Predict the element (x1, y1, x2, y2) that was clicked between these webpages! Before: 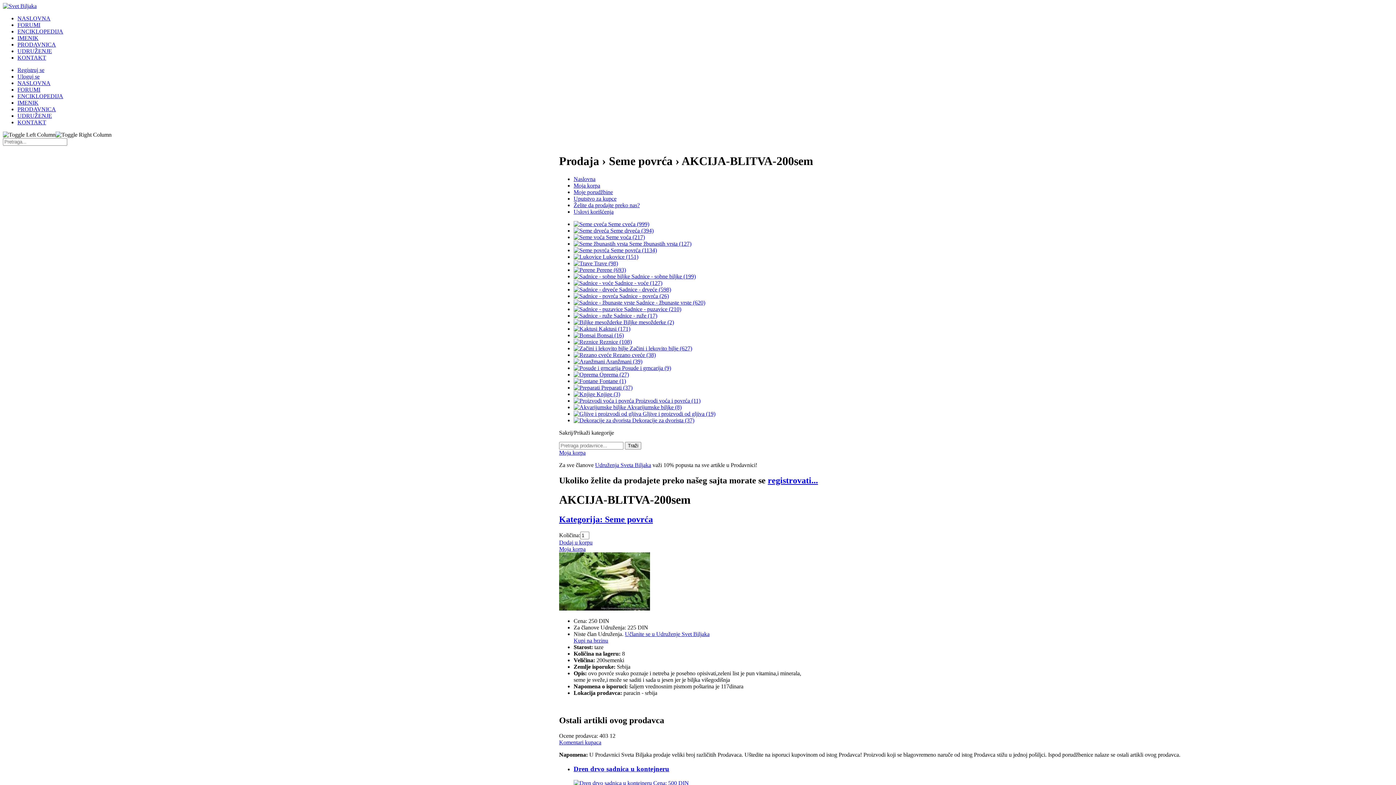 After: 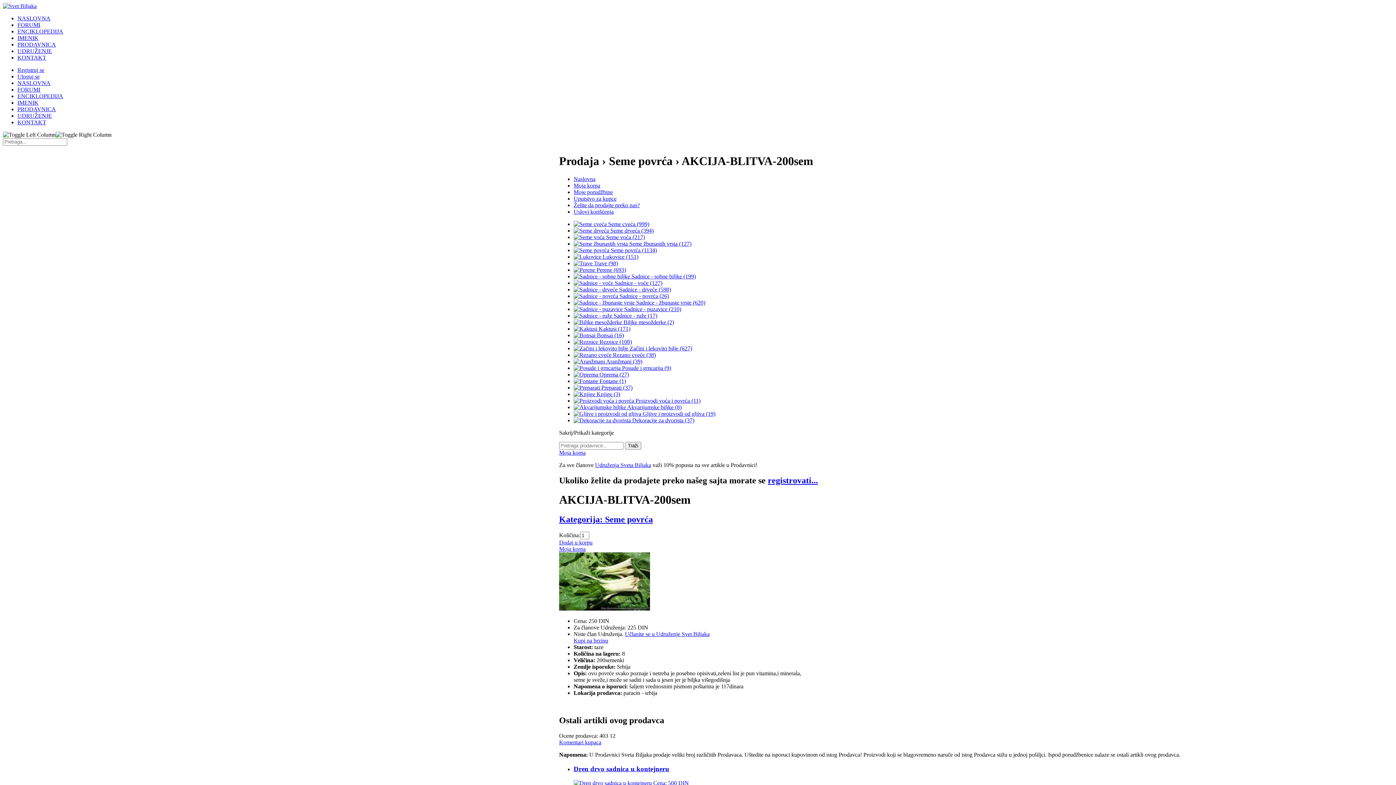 Action: bbox: (595, 462, 651, 468) label: Udruženja Sveta Biljaka